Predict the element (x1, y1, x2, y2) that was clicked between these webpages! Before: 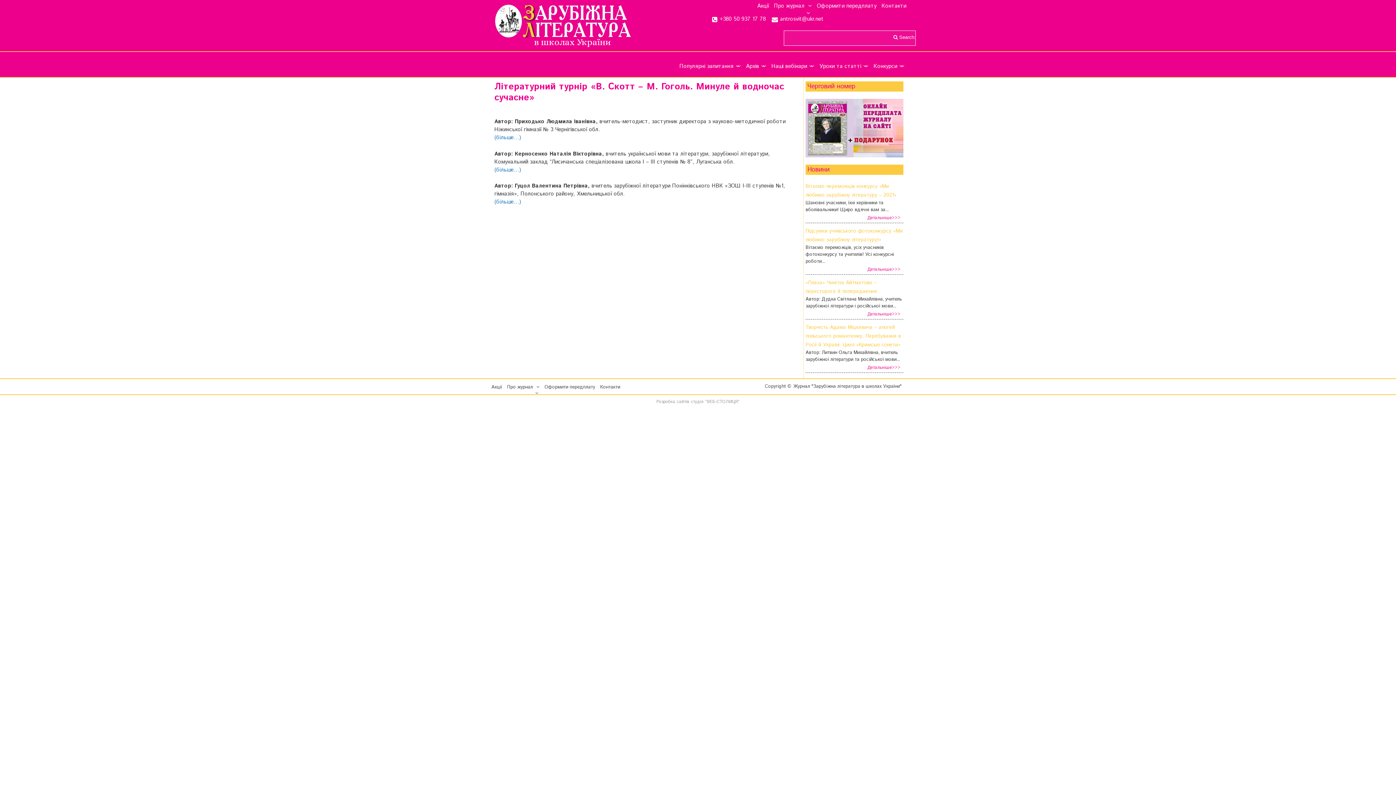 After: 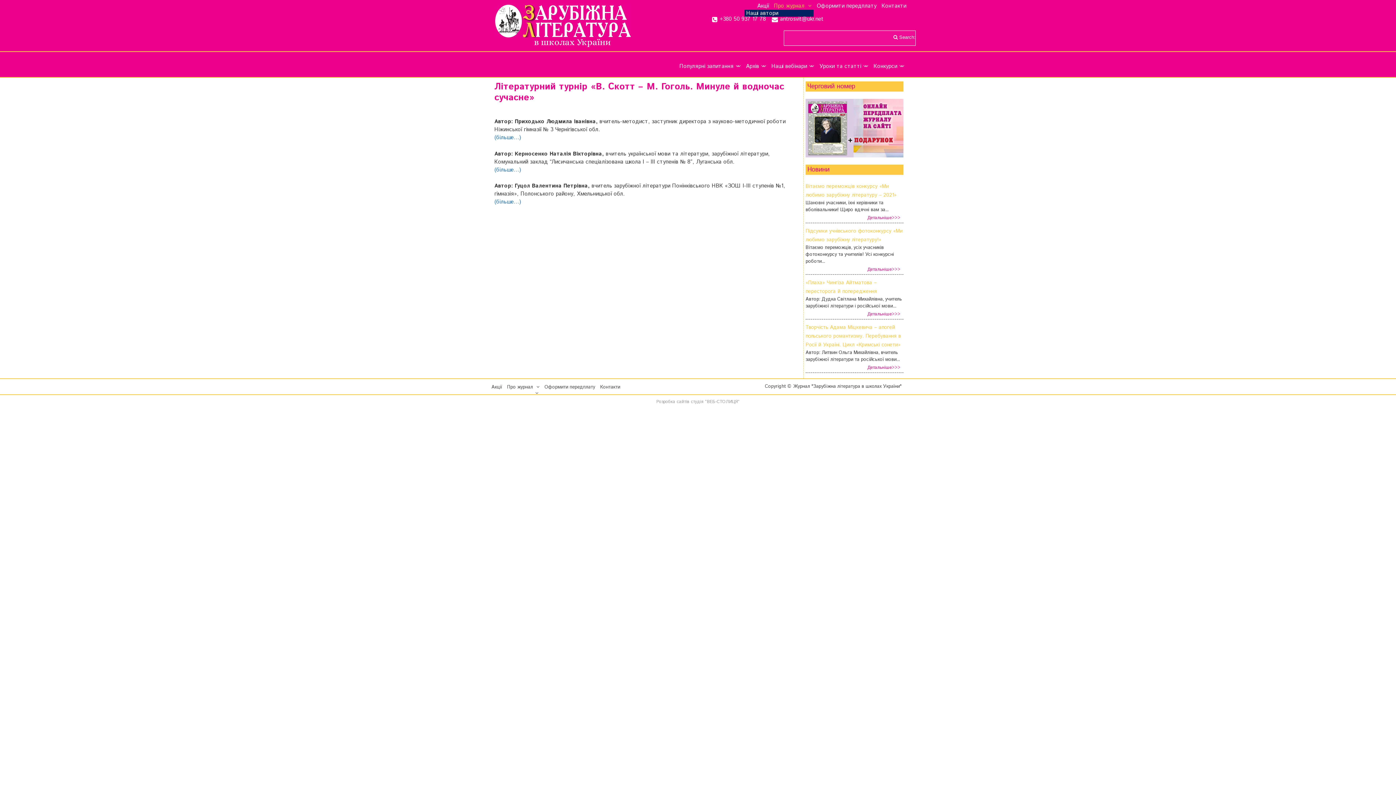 Action: bbox: (804, 2, 812, 9)